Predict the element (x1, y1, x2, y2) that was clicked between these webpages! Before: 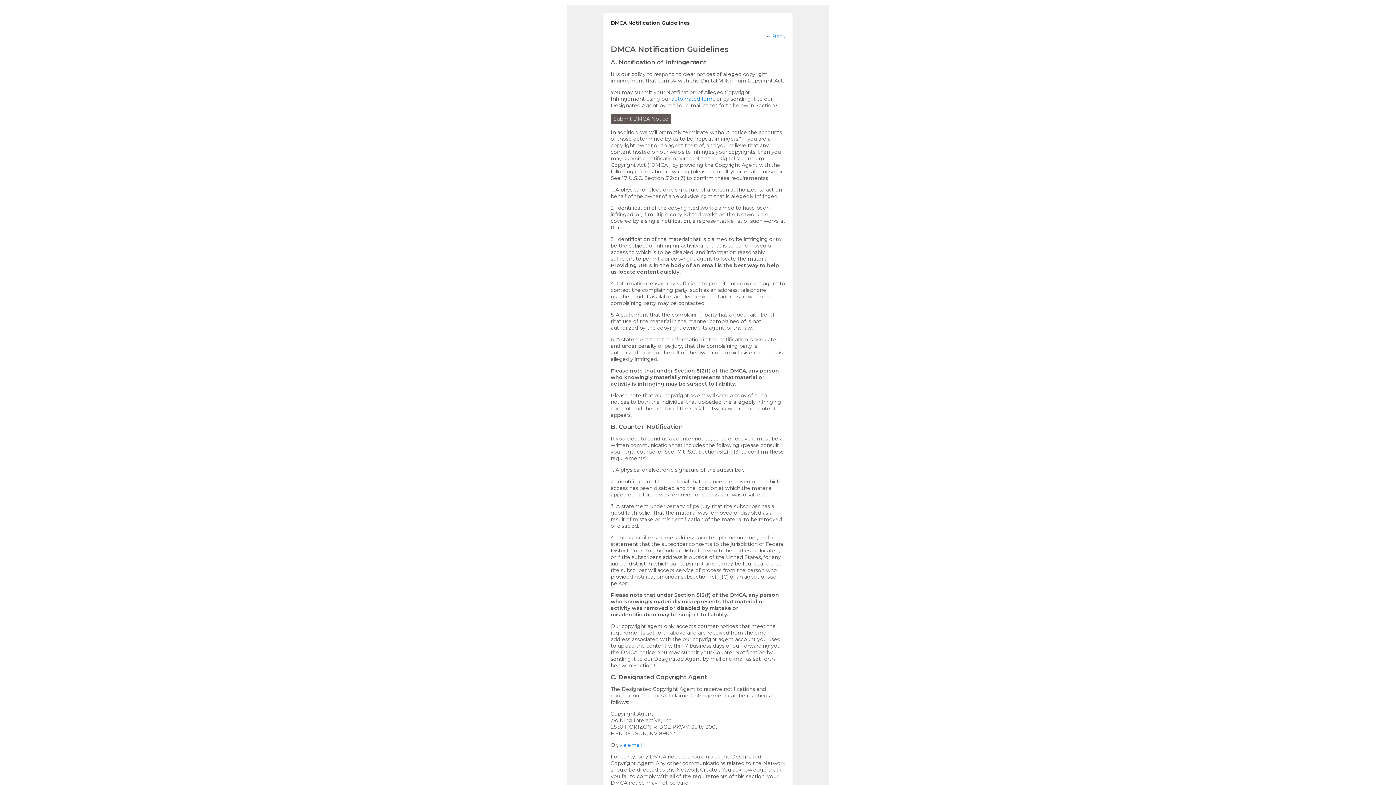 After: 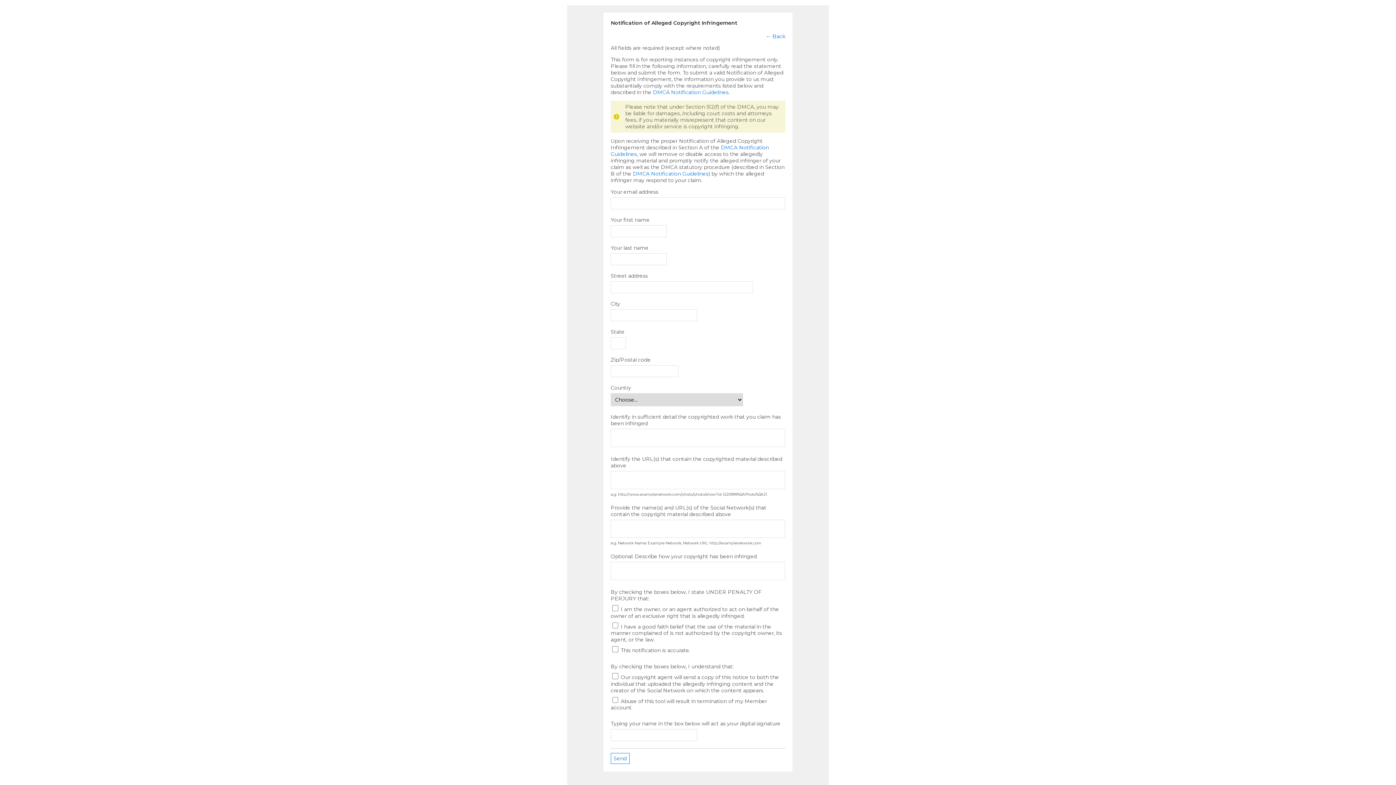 Action: label: Submit DMCA Notice bbox: (610, 113, 671, 124)